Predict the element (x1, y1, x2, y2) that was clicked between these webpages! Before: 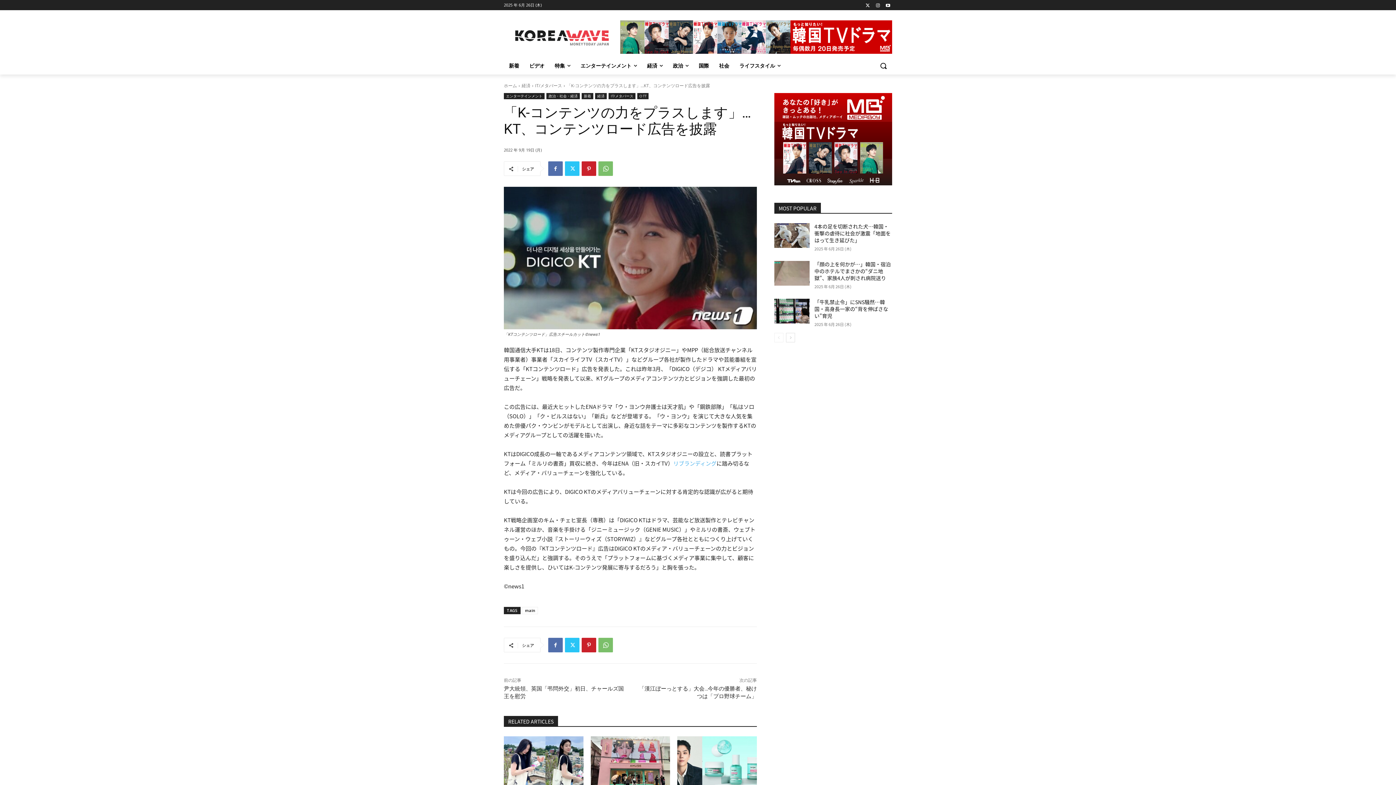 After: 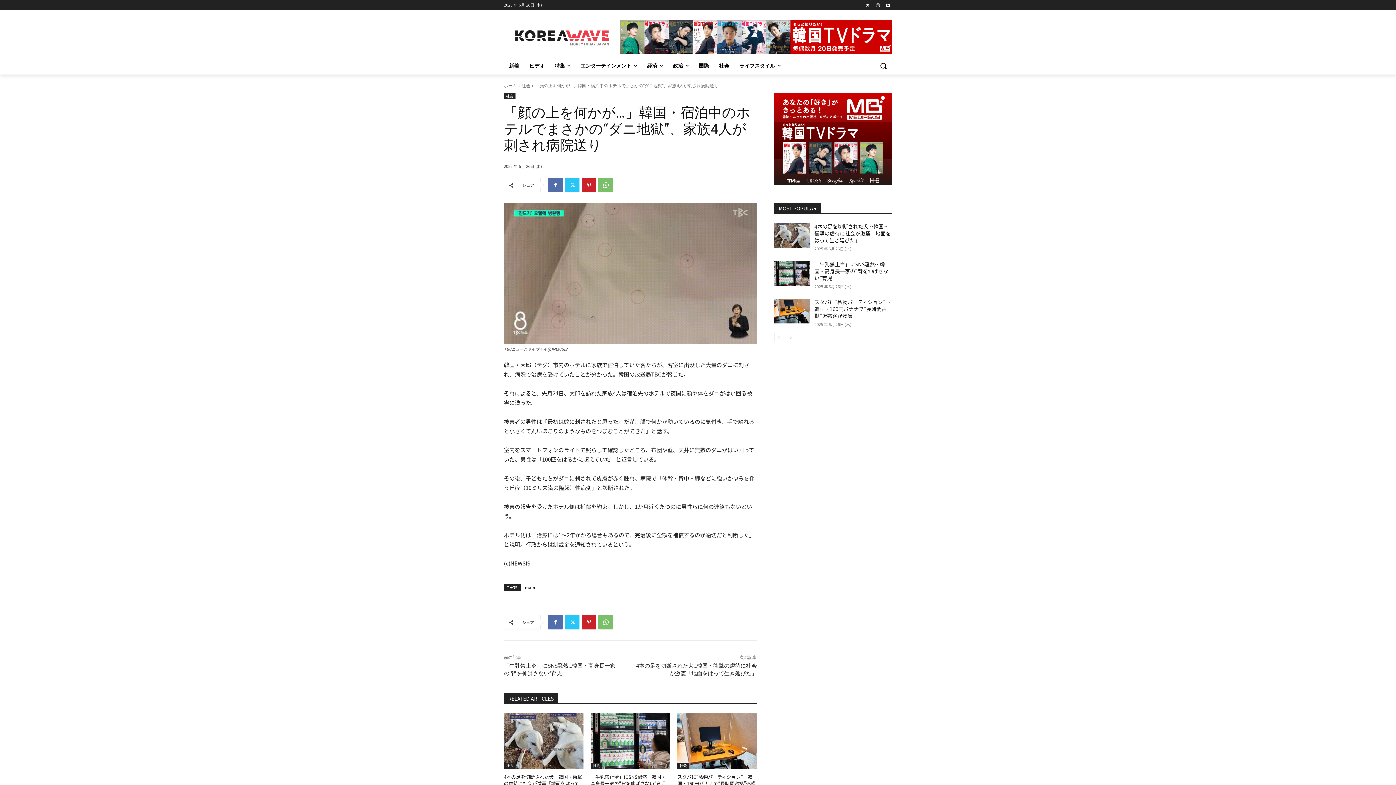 Action: bbox: (774, 260, 809, 285)